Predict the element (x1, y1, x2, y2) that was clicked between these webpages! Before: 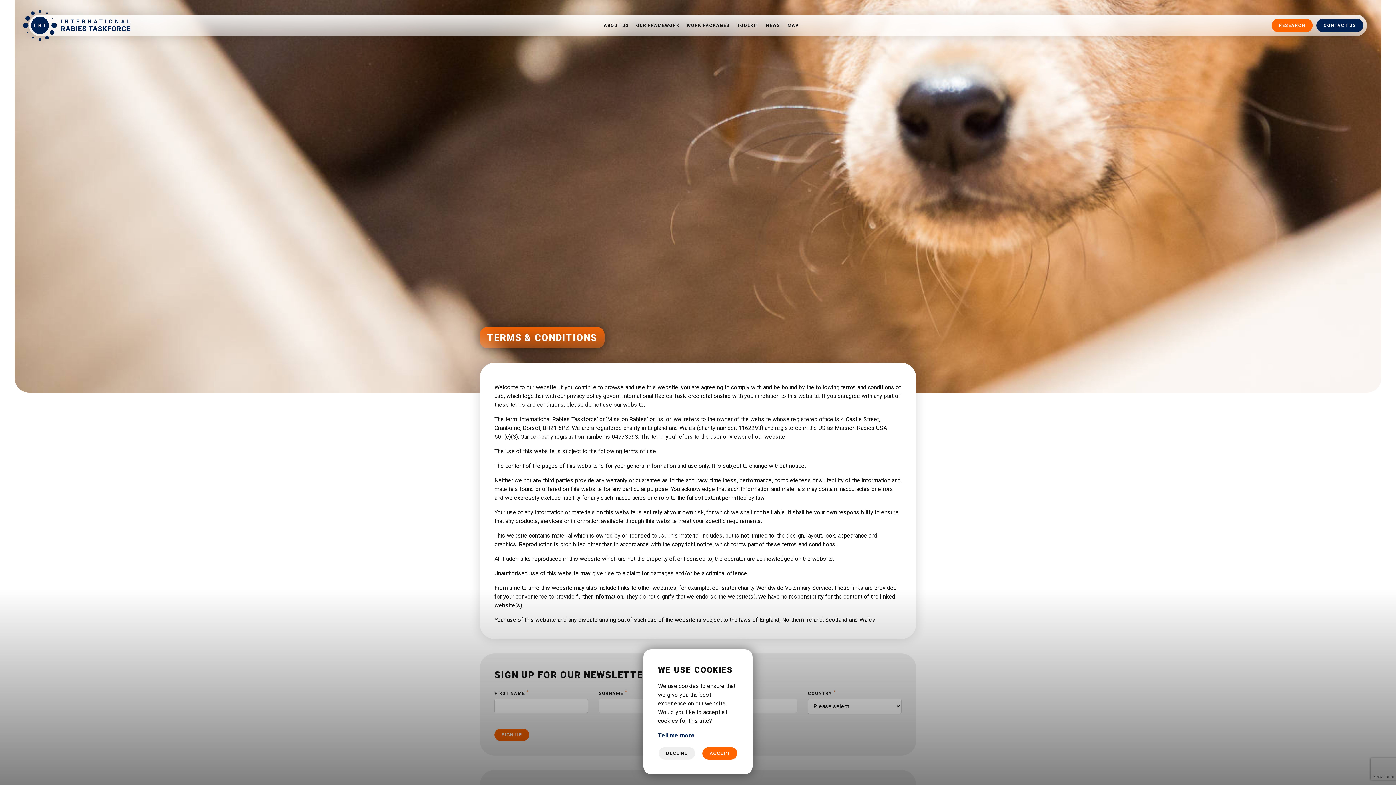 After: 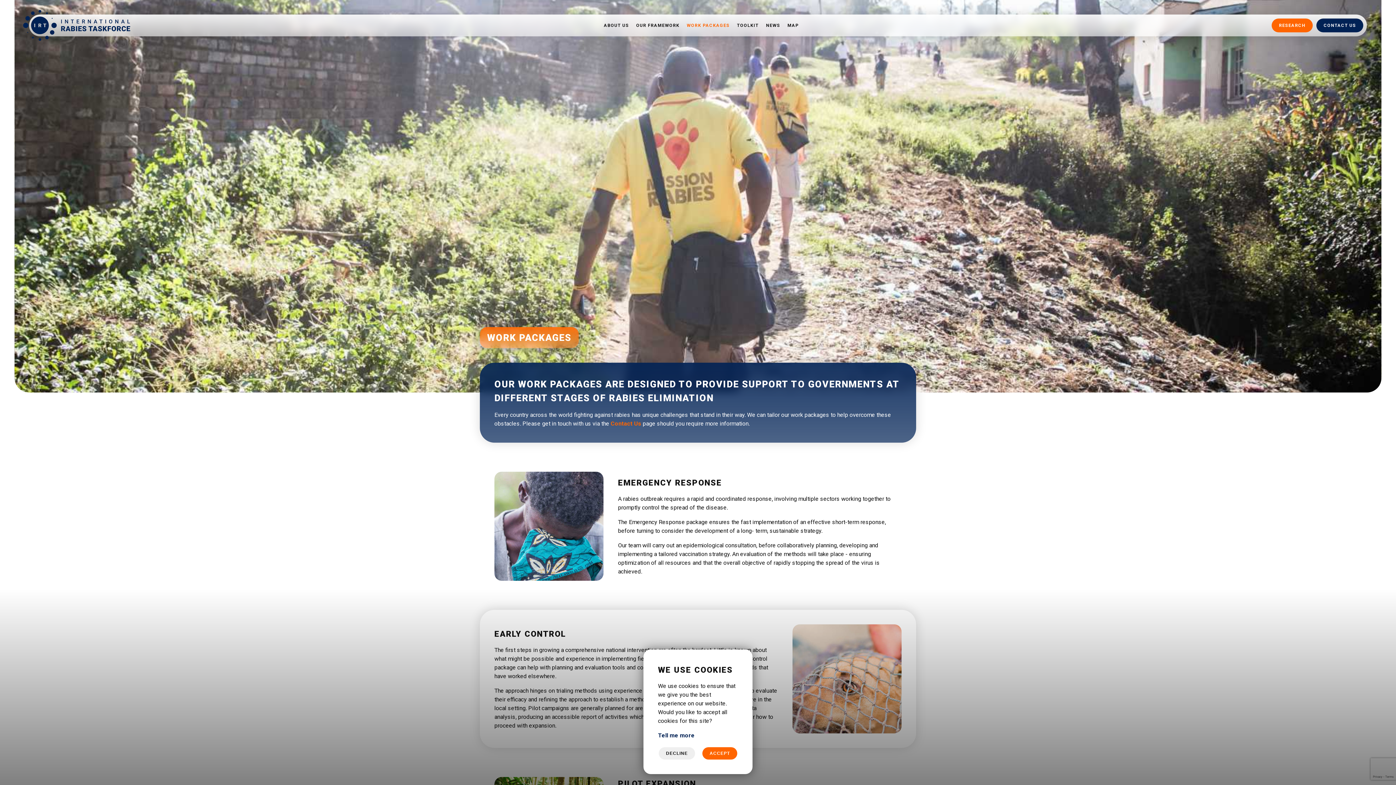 Action: bbox: (686, 22, 729, 28) label: WORK PACKAGES